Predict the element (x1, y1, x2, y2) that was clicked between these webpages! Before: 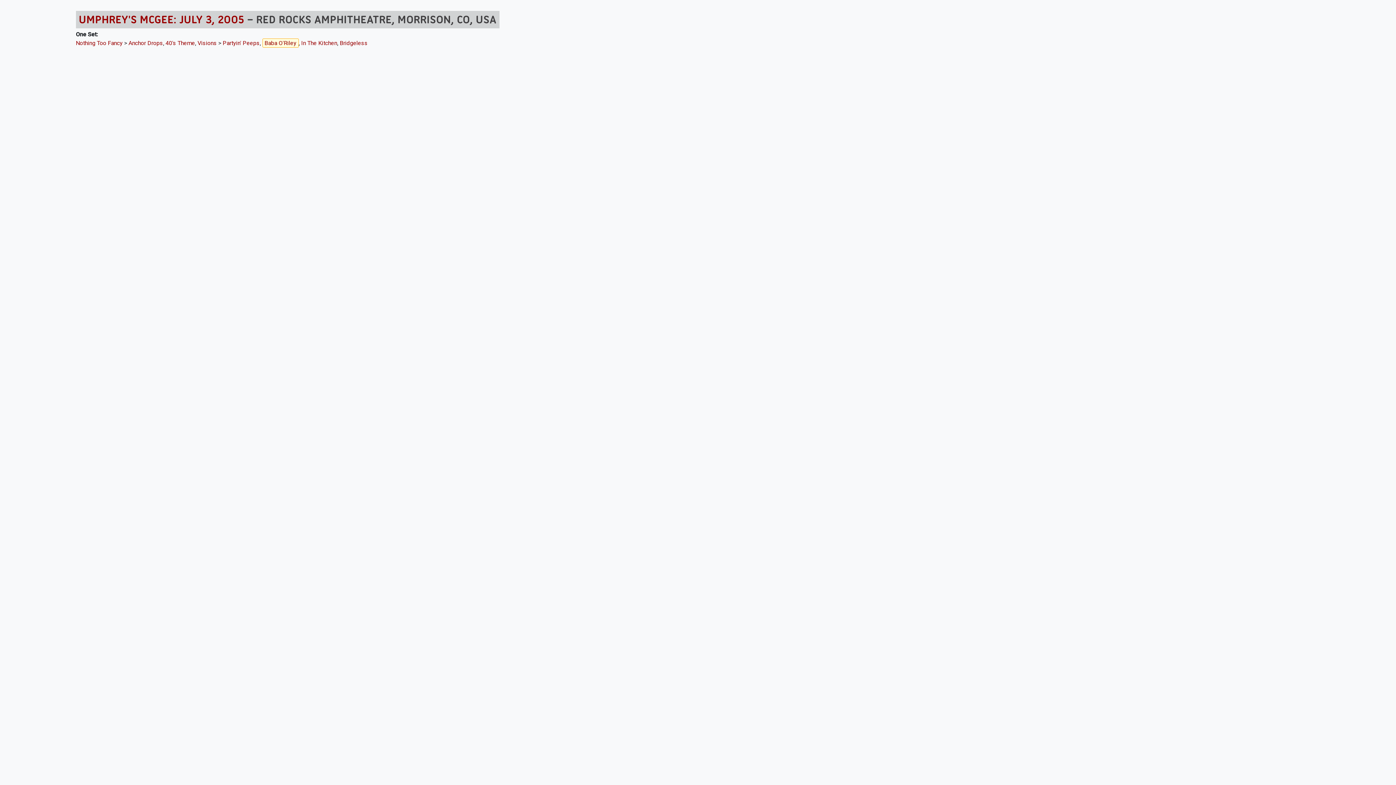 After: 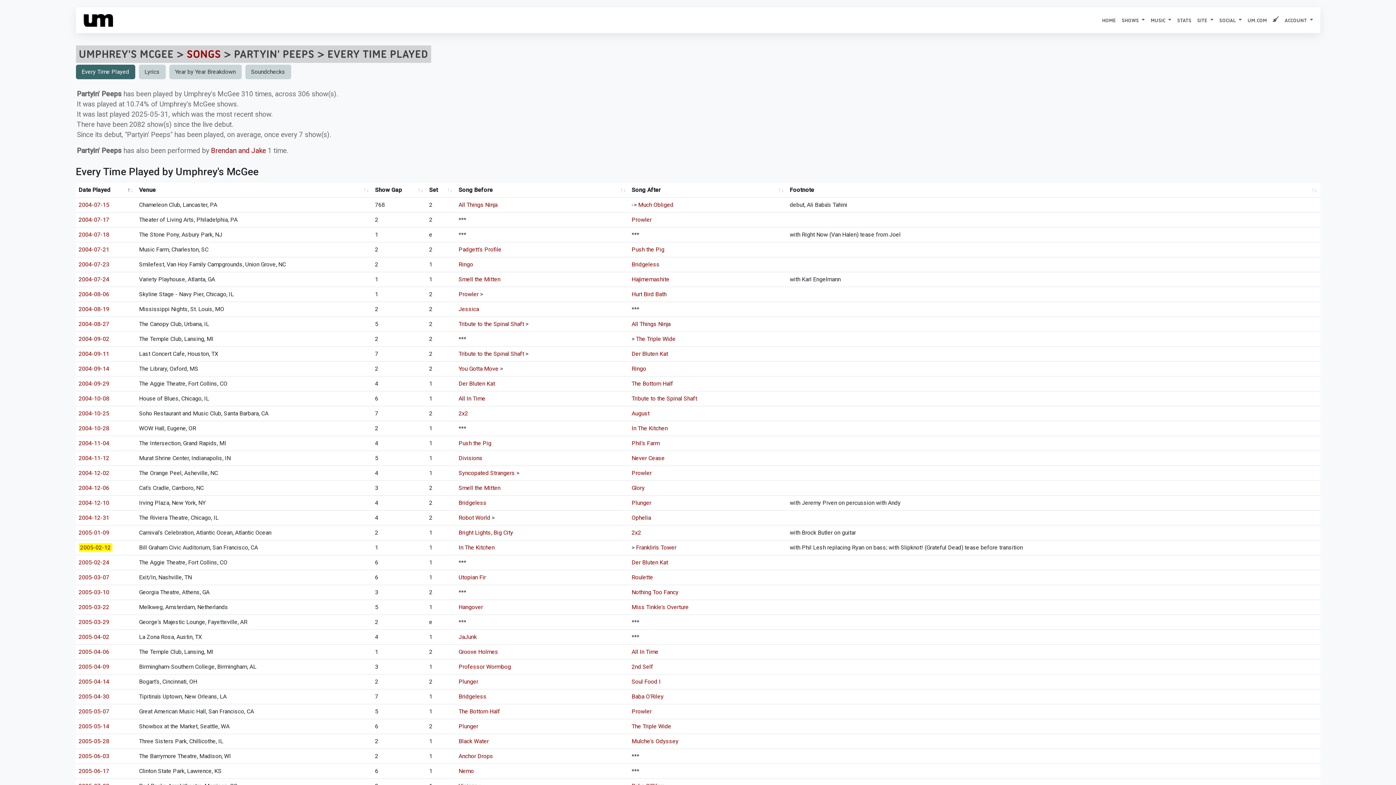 Action: bbox: (222, 39, 259, 46) label: Partyin' Peeps